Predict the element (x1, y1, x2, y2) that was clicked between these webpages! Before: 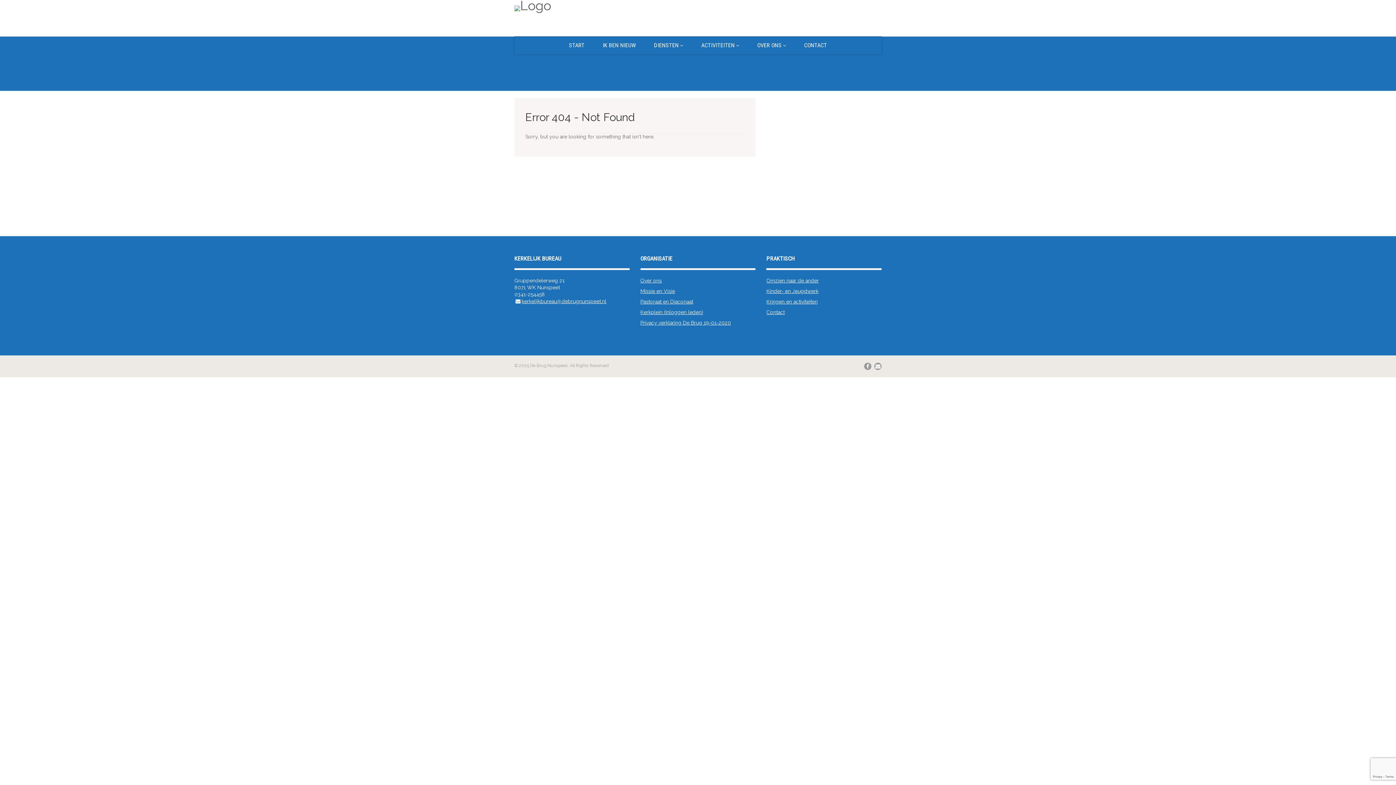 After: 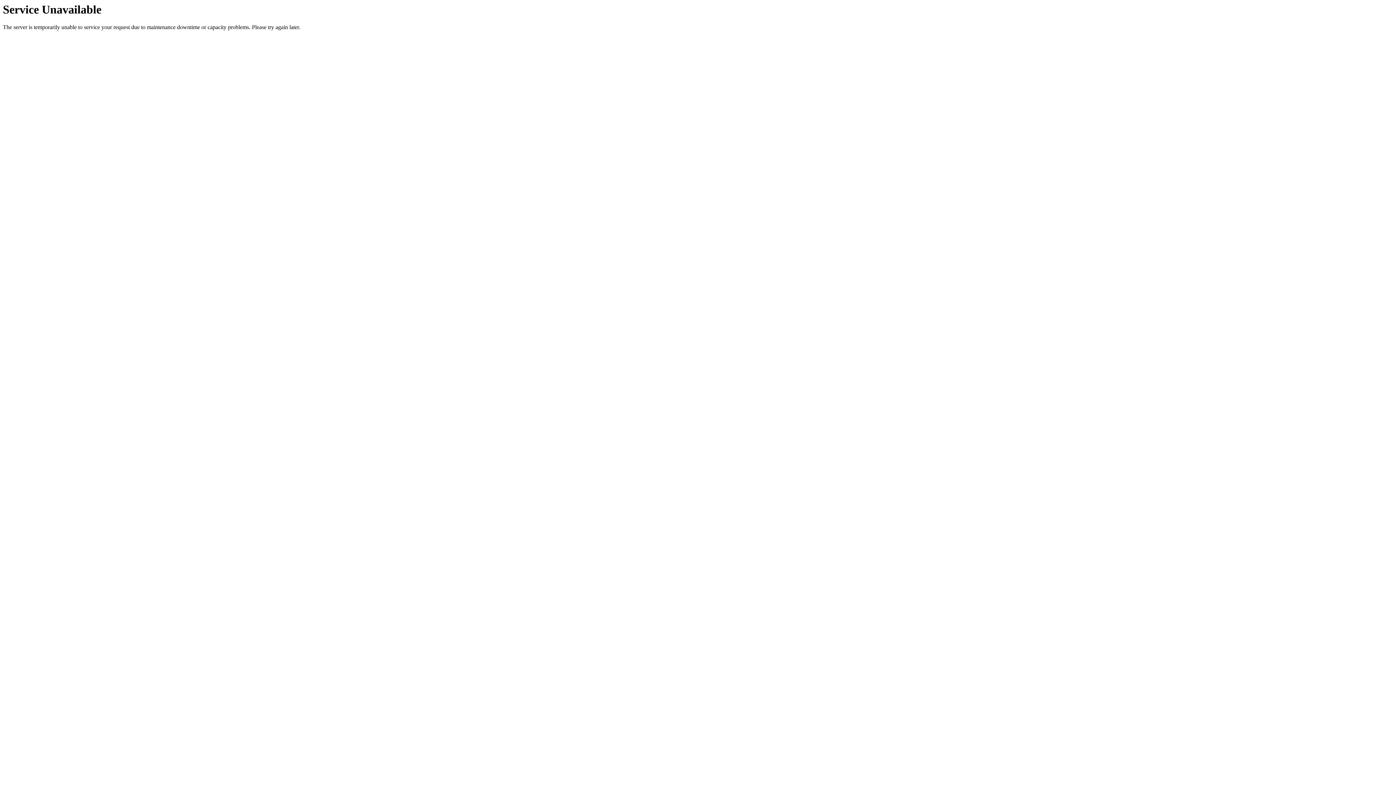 Action: bbox: (645, 36, 692, 54) label: DIENSTEN 